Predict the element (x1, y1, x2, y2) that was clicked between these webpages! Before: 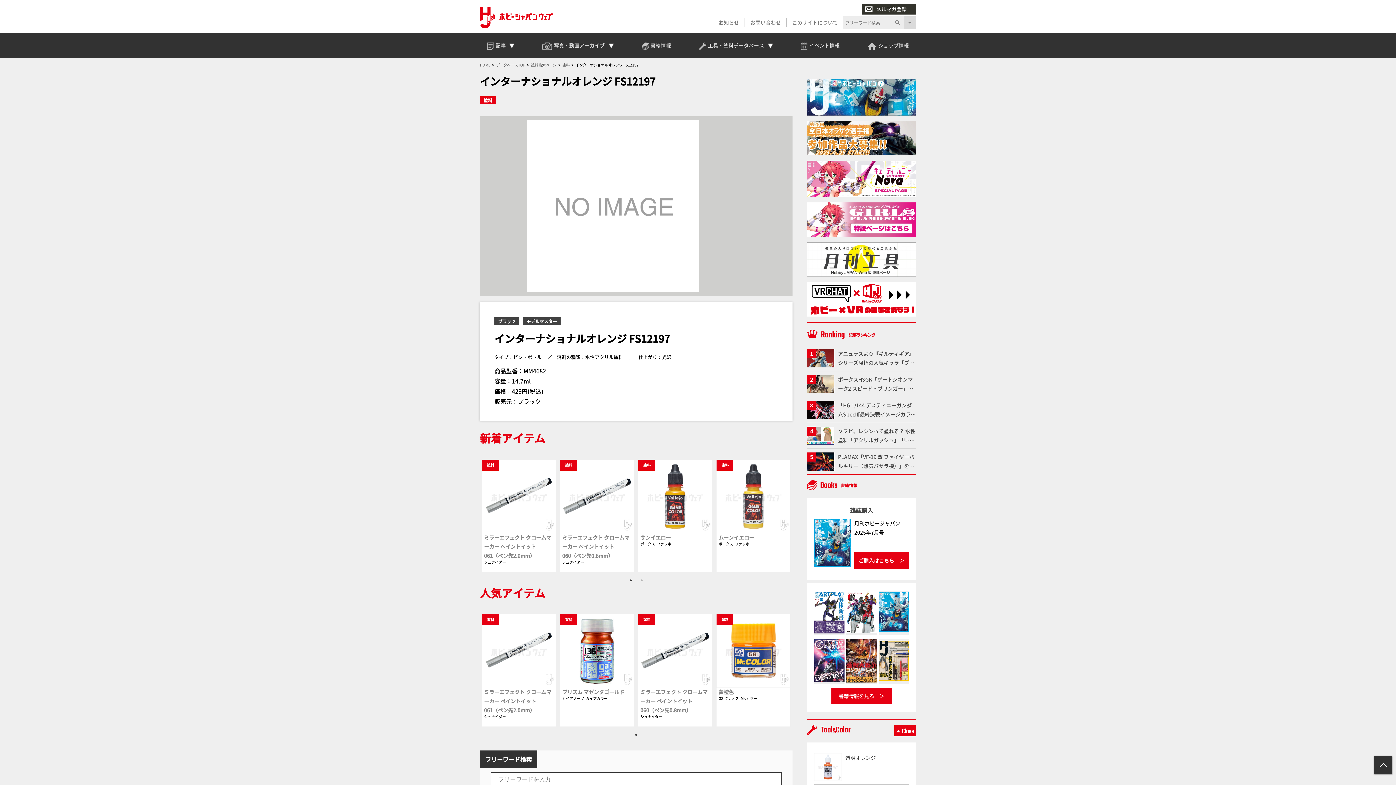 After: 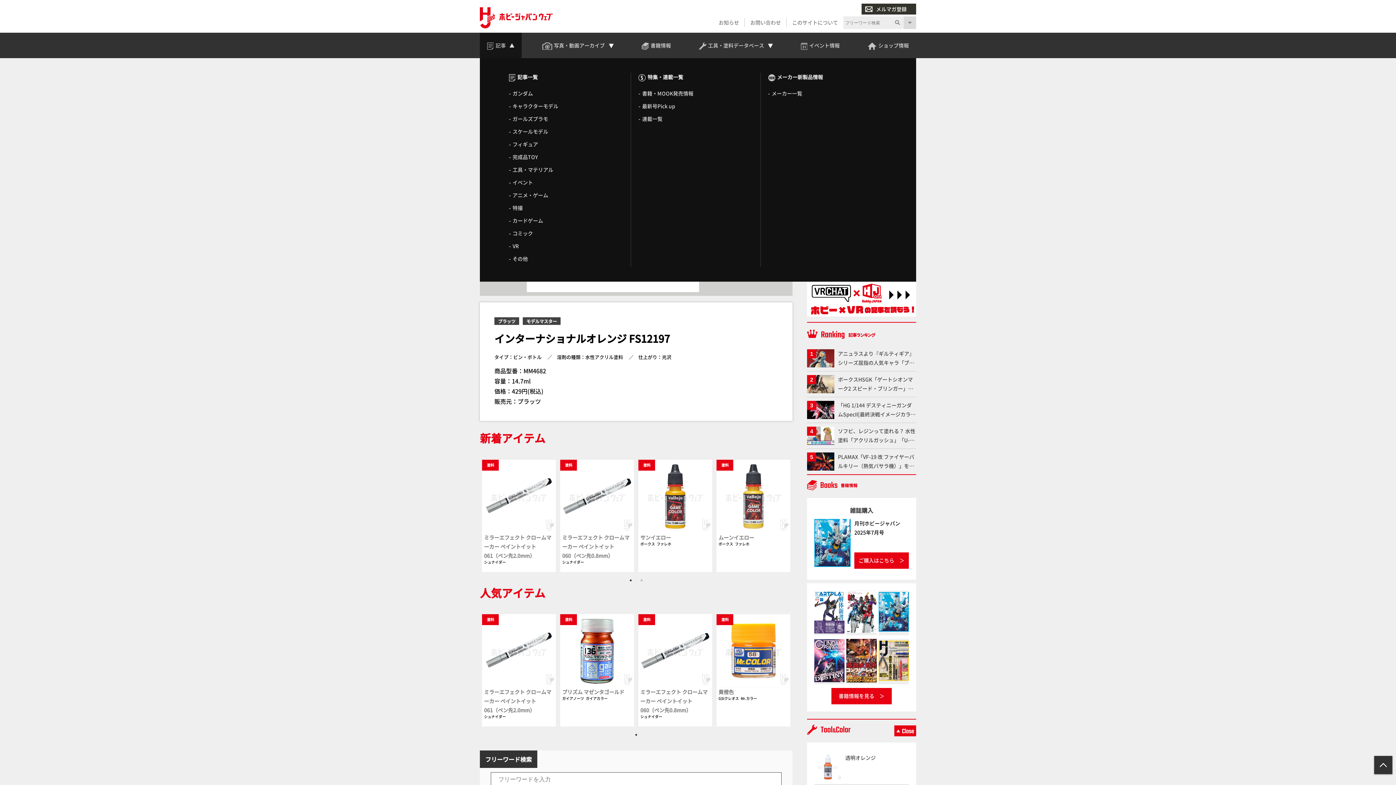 Action: bbox: (480, 32, 521, 58) label: 記事